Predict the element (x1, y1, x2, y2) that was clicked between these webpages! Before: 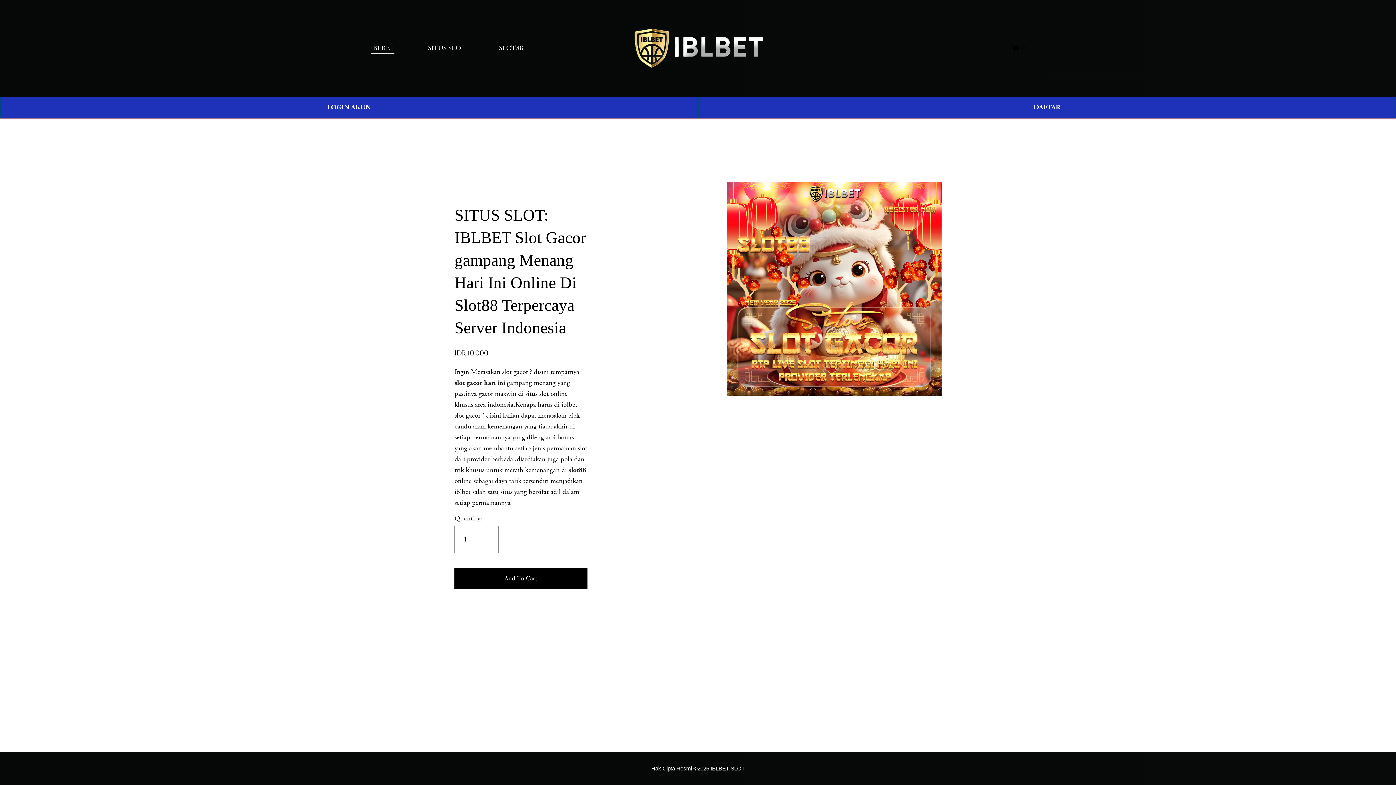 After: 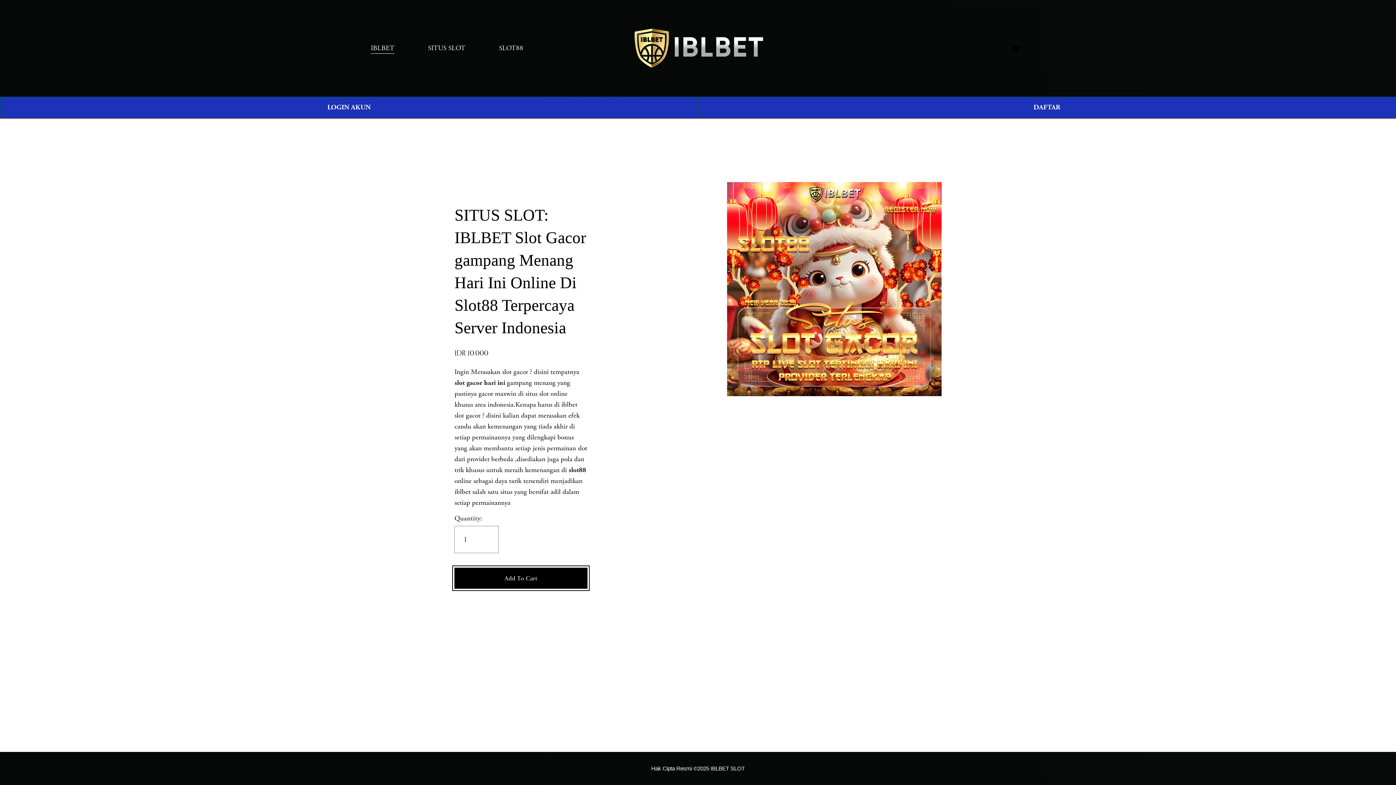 Action: label: Add To Cart bbox: (454, 568, 587, 588)